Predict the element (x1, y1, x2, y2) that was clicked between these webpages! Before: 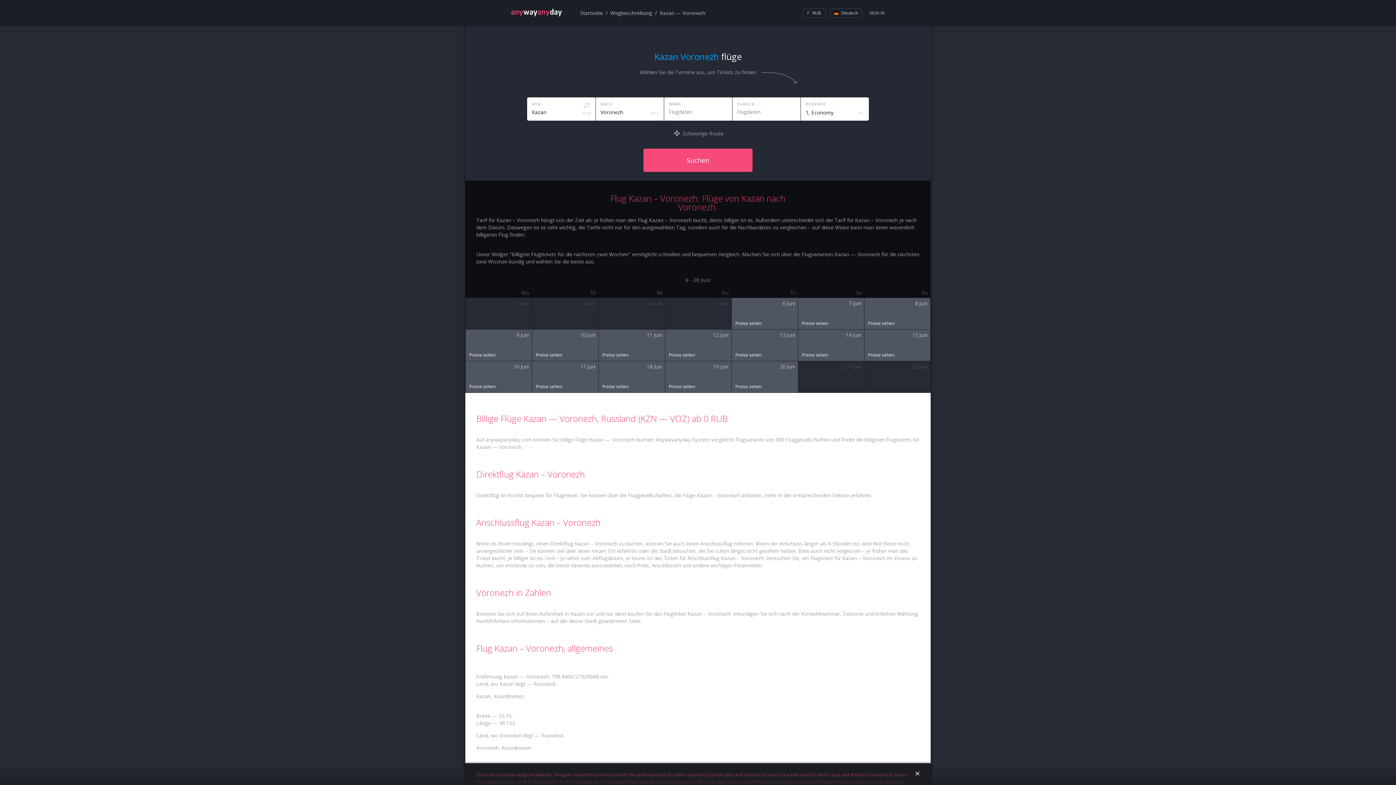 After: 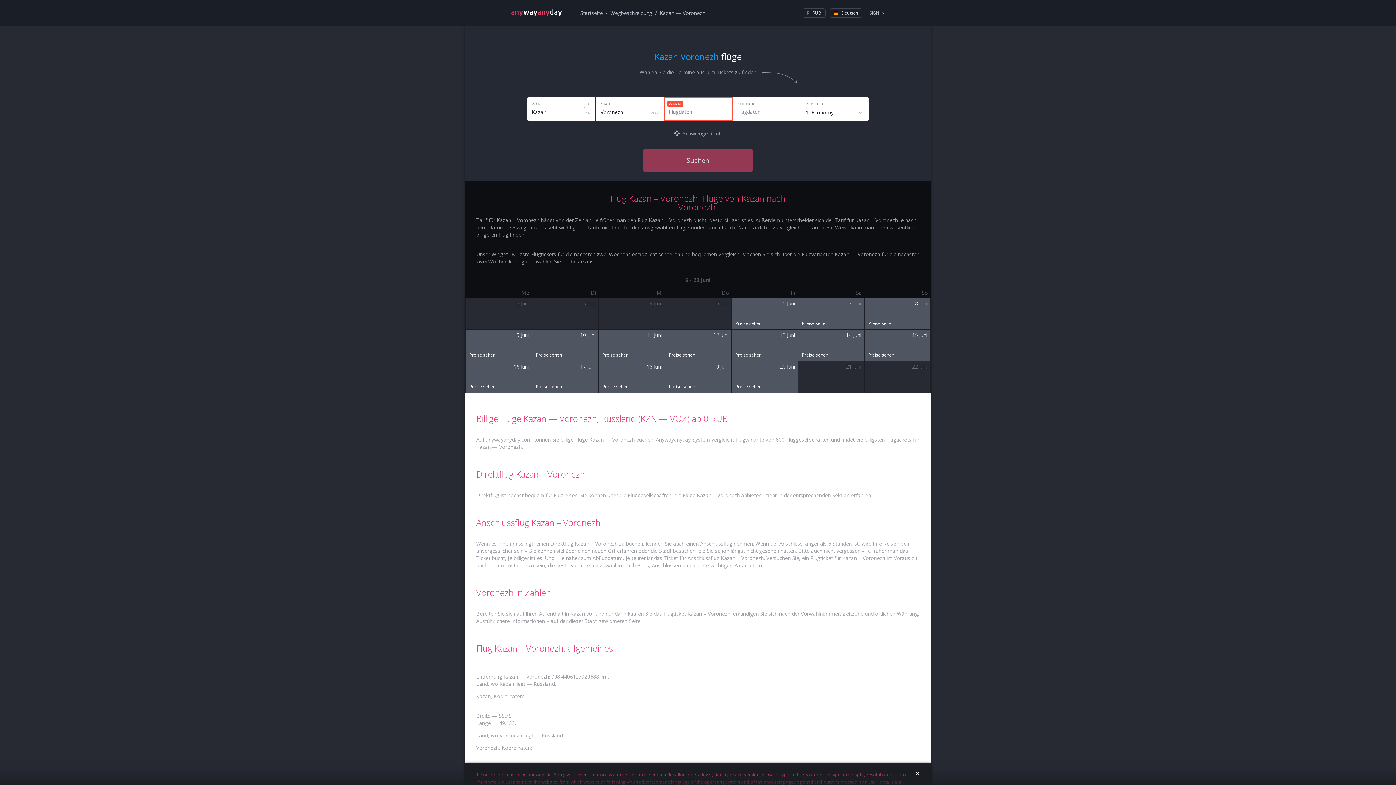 Action: bbox: (643, 148, 752, 172) label: Suchen